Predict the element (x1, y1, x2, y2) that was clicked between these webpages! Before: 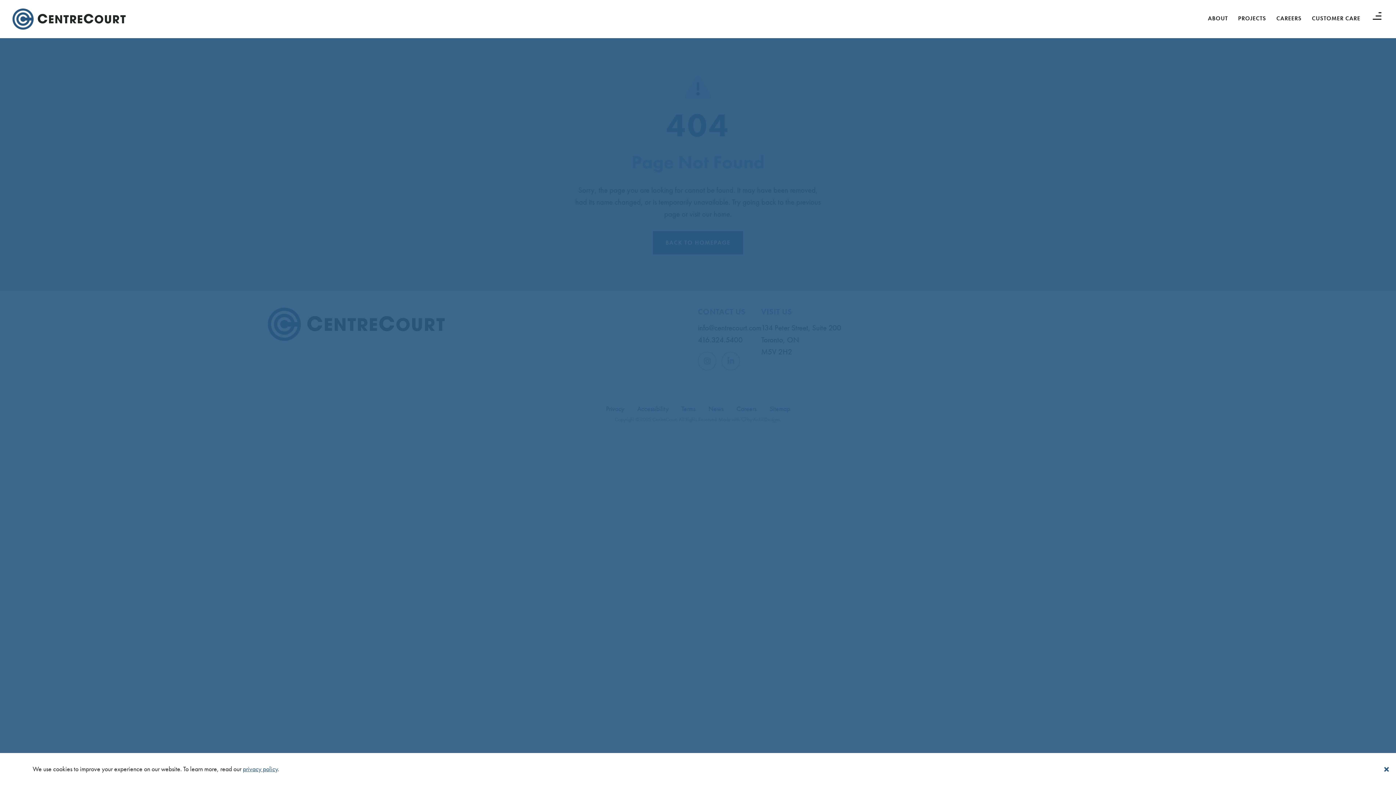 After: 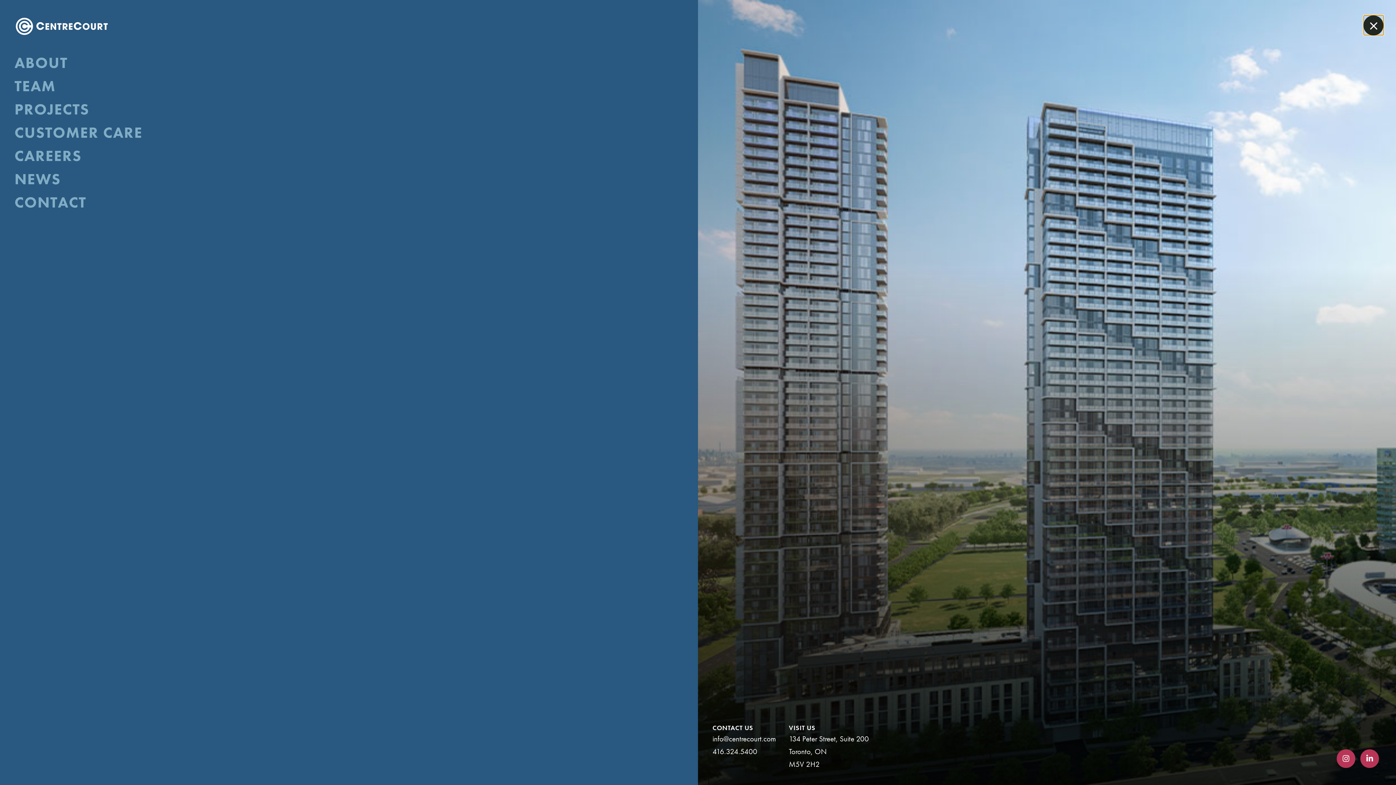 Action: label: Menu button bbox: (1373, 12, 1381, 19)